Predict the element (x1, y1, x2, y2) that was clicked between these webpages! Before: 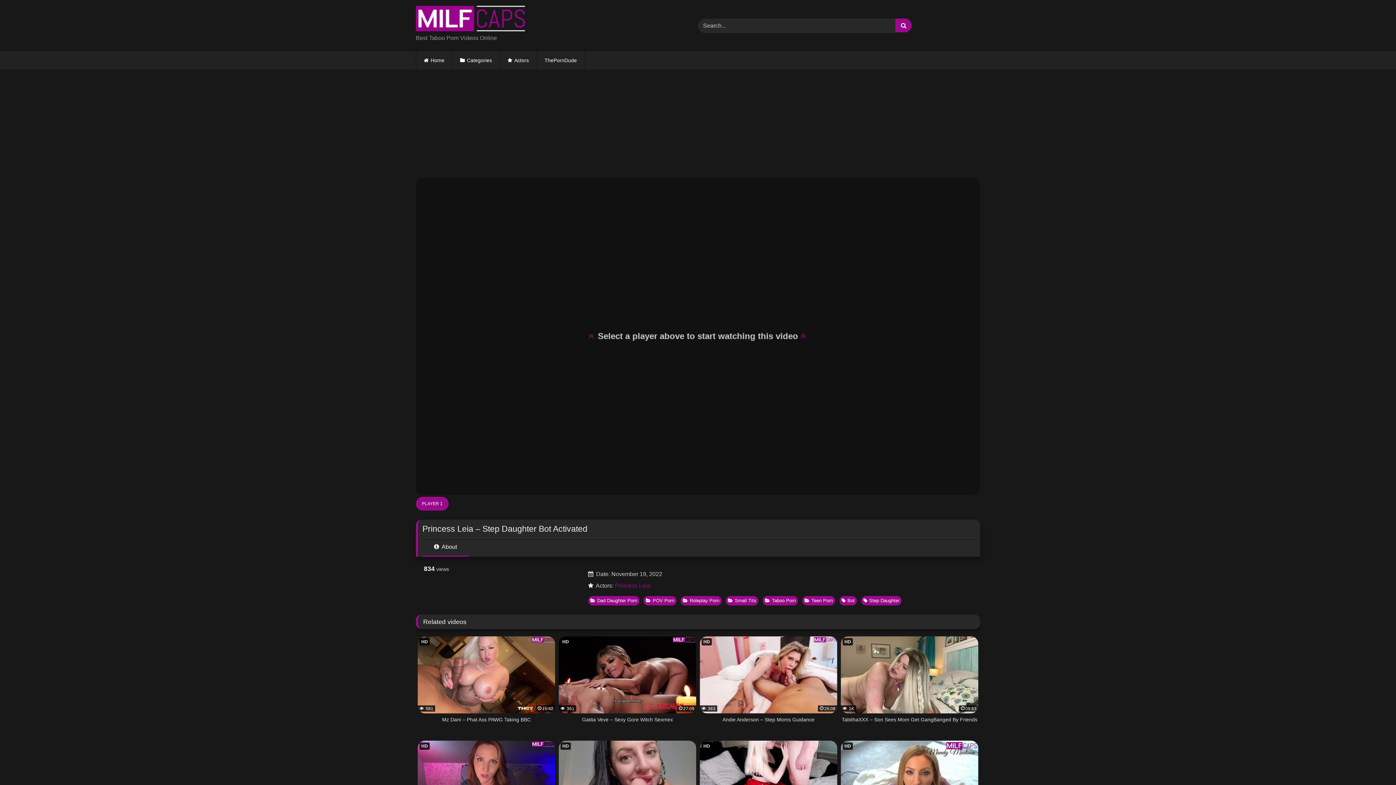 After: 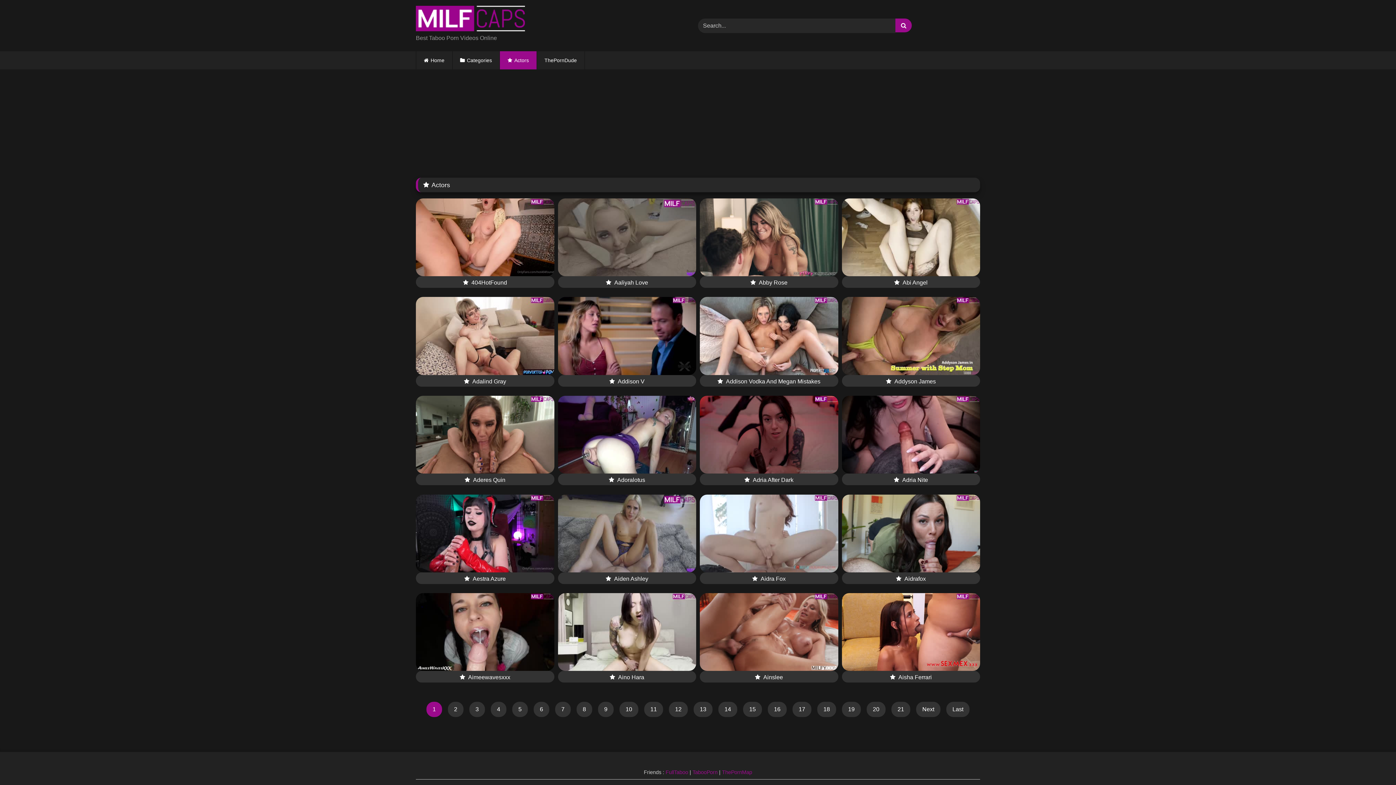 Action: label: Actors bbox: (500, 51, 536, 69)